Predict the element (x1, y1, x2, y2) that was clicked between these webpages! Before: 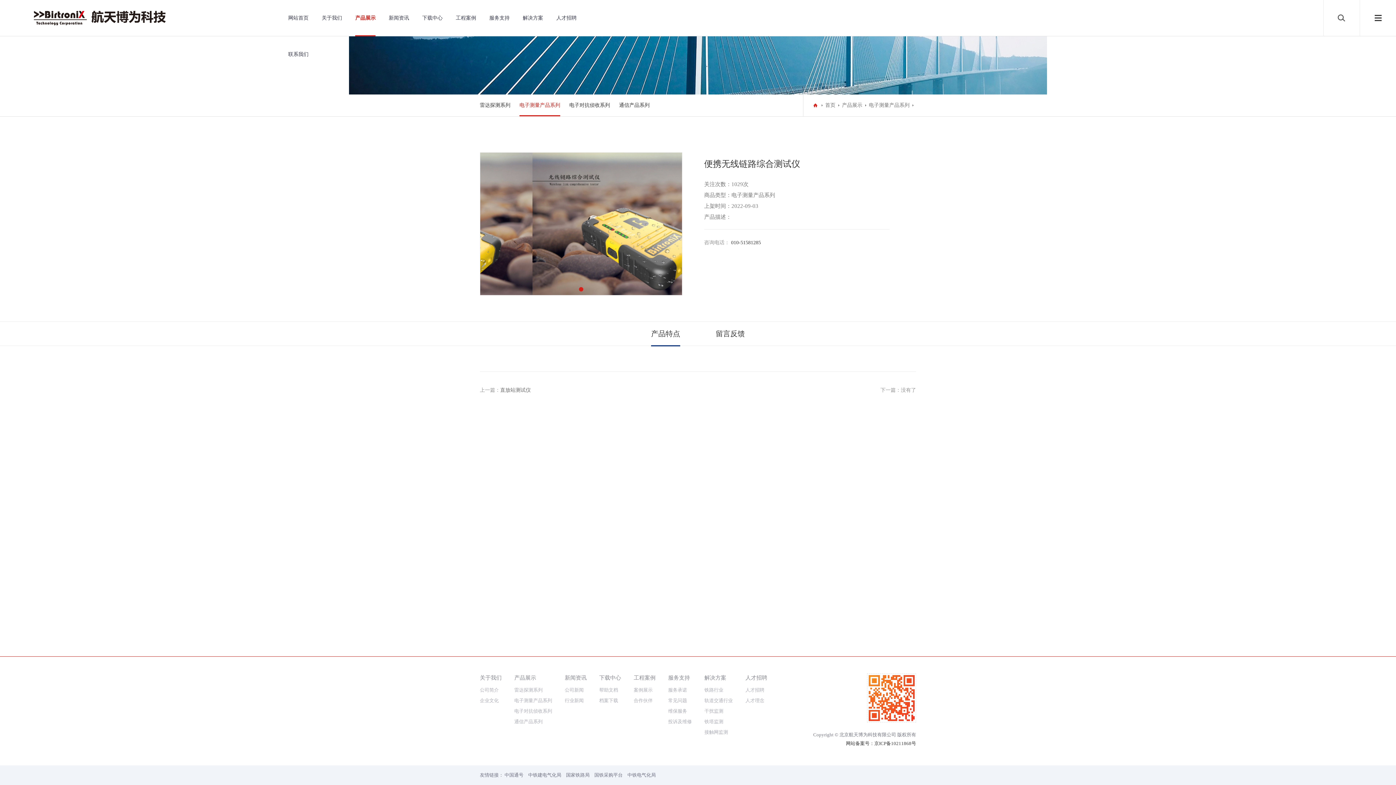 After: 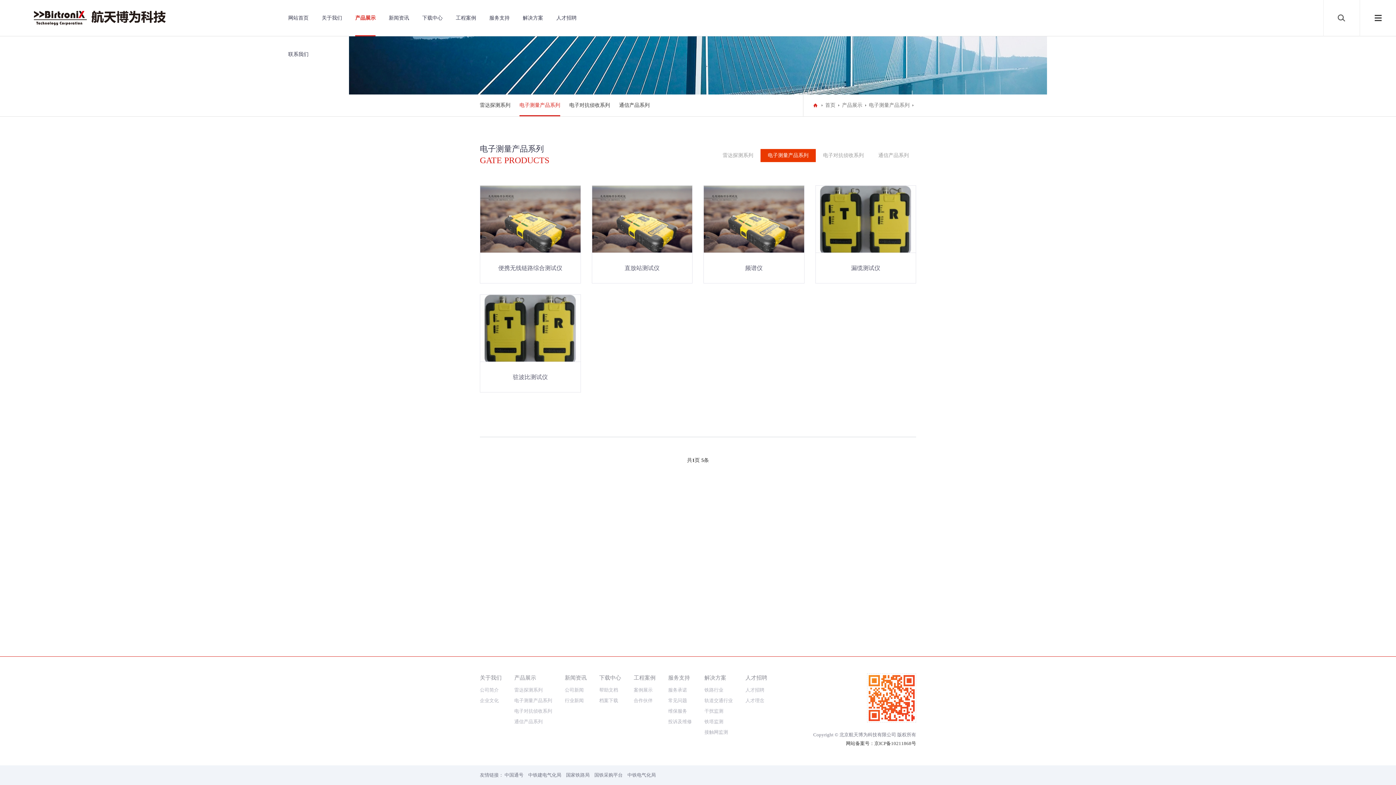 Action: bbox: (519, 94, 560, 116) label: 电子测量产品系列